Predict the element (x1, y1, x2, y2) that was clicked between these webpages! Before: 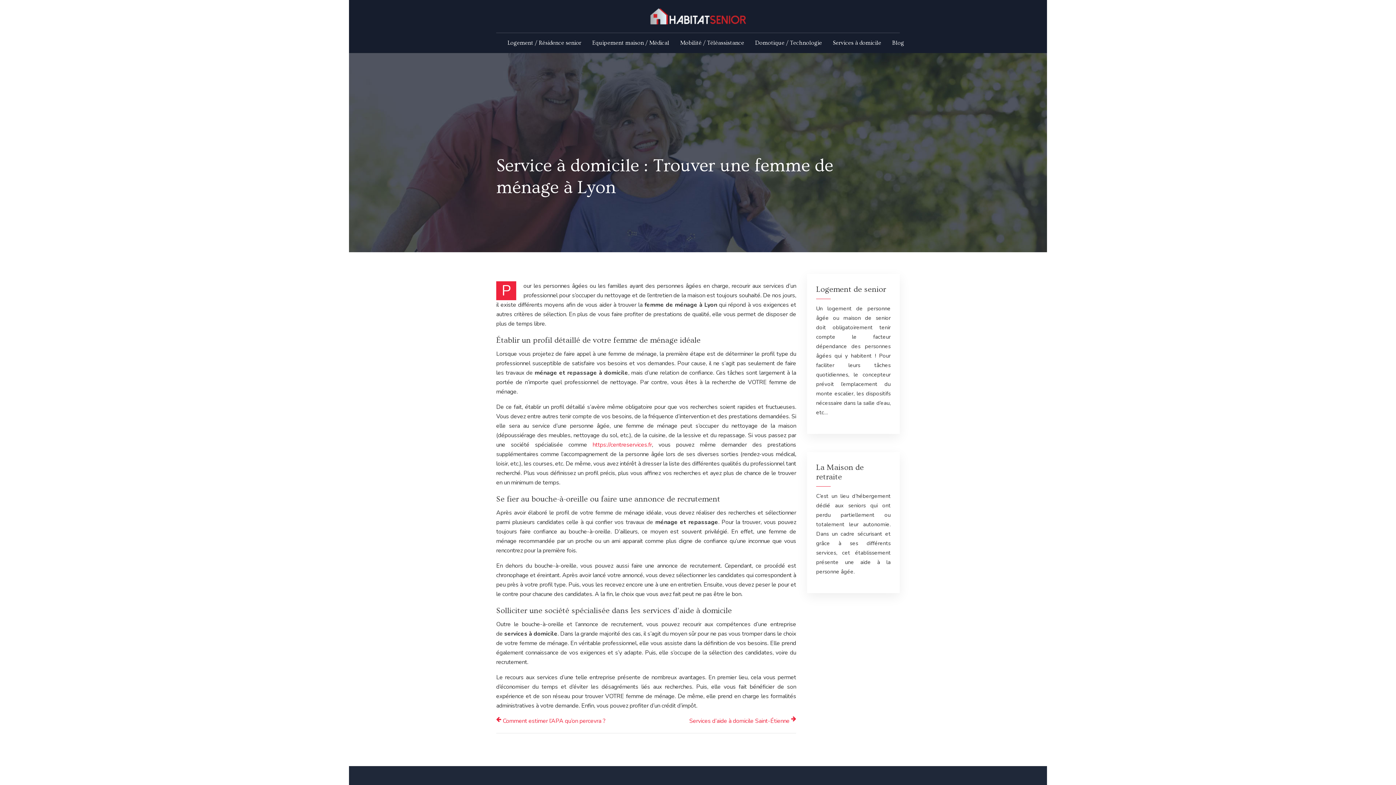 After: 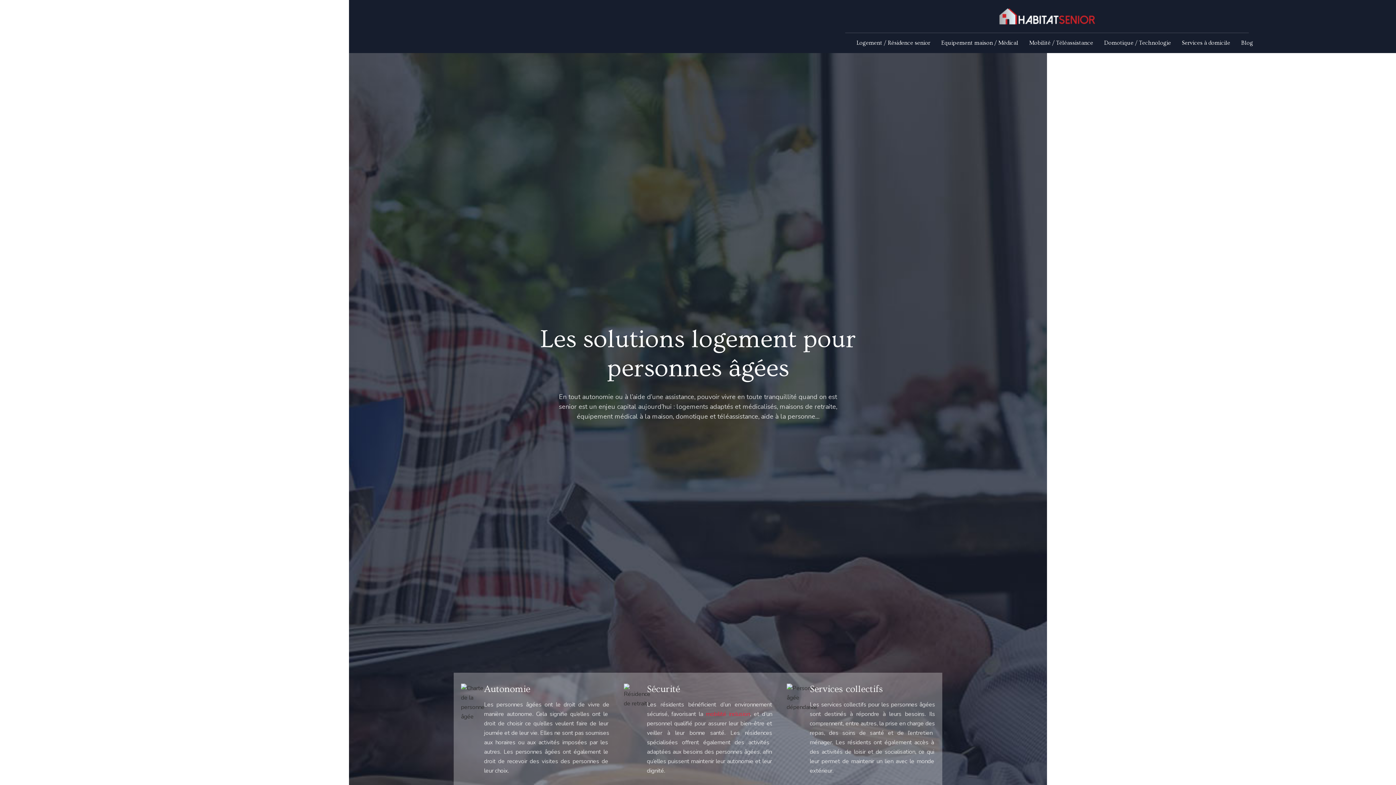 Action: bbox: (496, 0, 900, 33)